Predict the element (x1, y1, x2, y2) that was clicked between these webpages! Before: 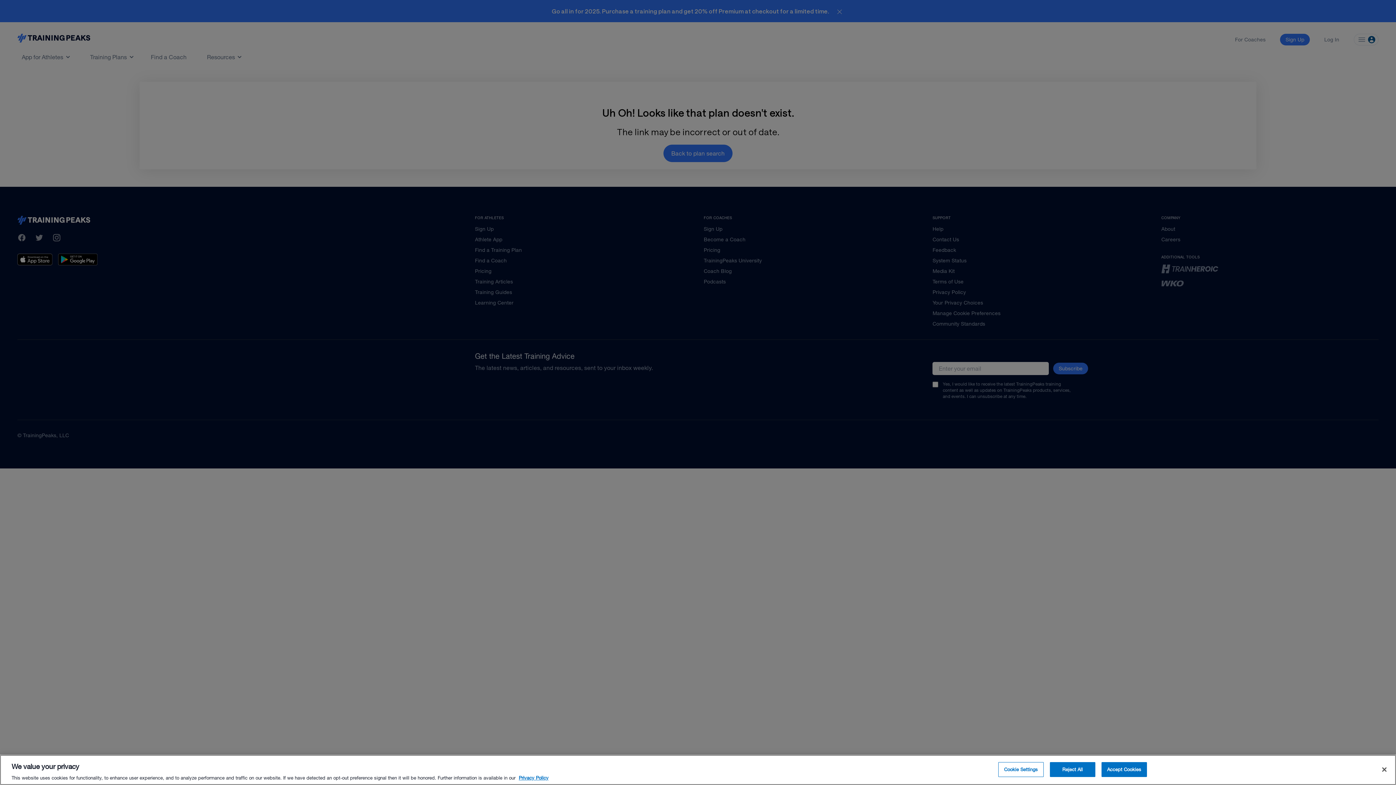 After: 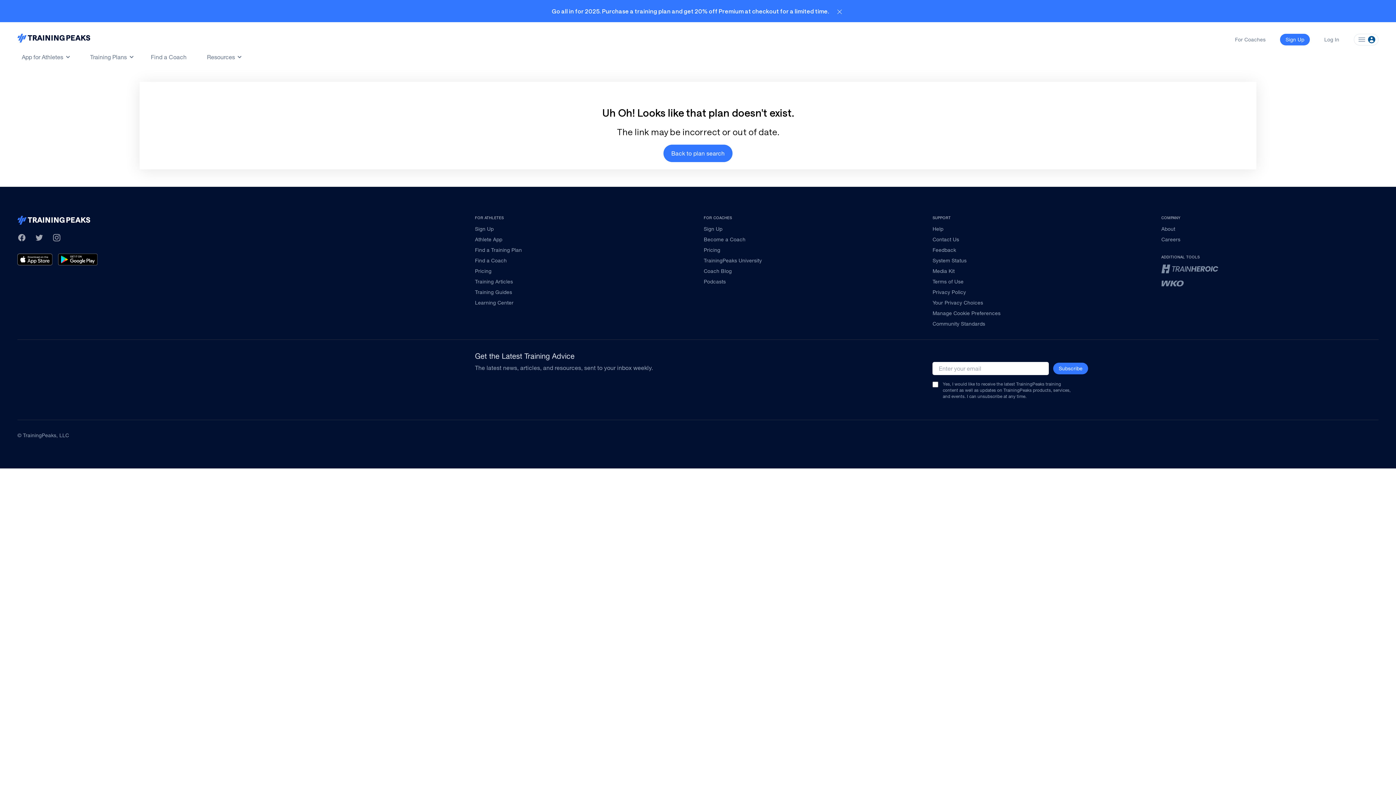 Action: bbox: (1376, 761, 1392, 777) label: Close